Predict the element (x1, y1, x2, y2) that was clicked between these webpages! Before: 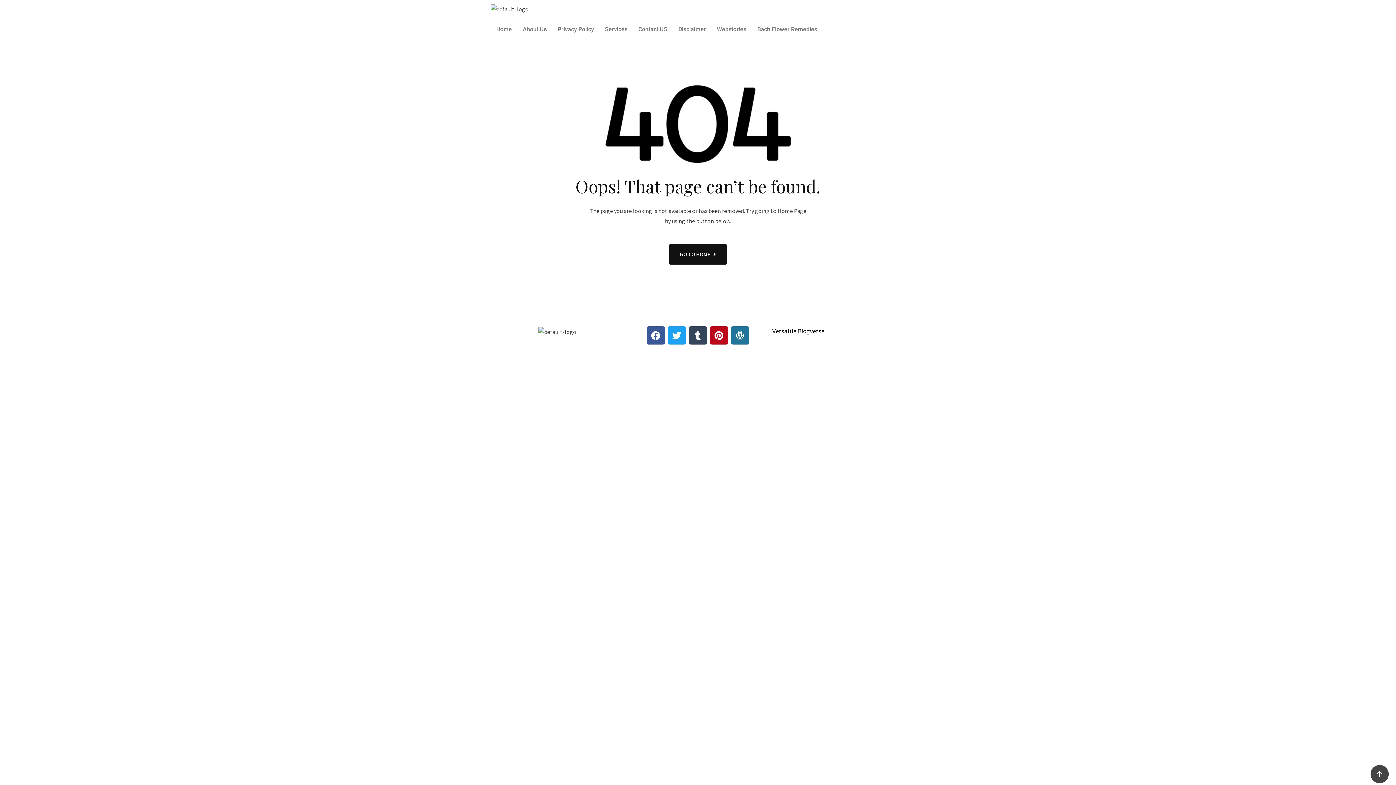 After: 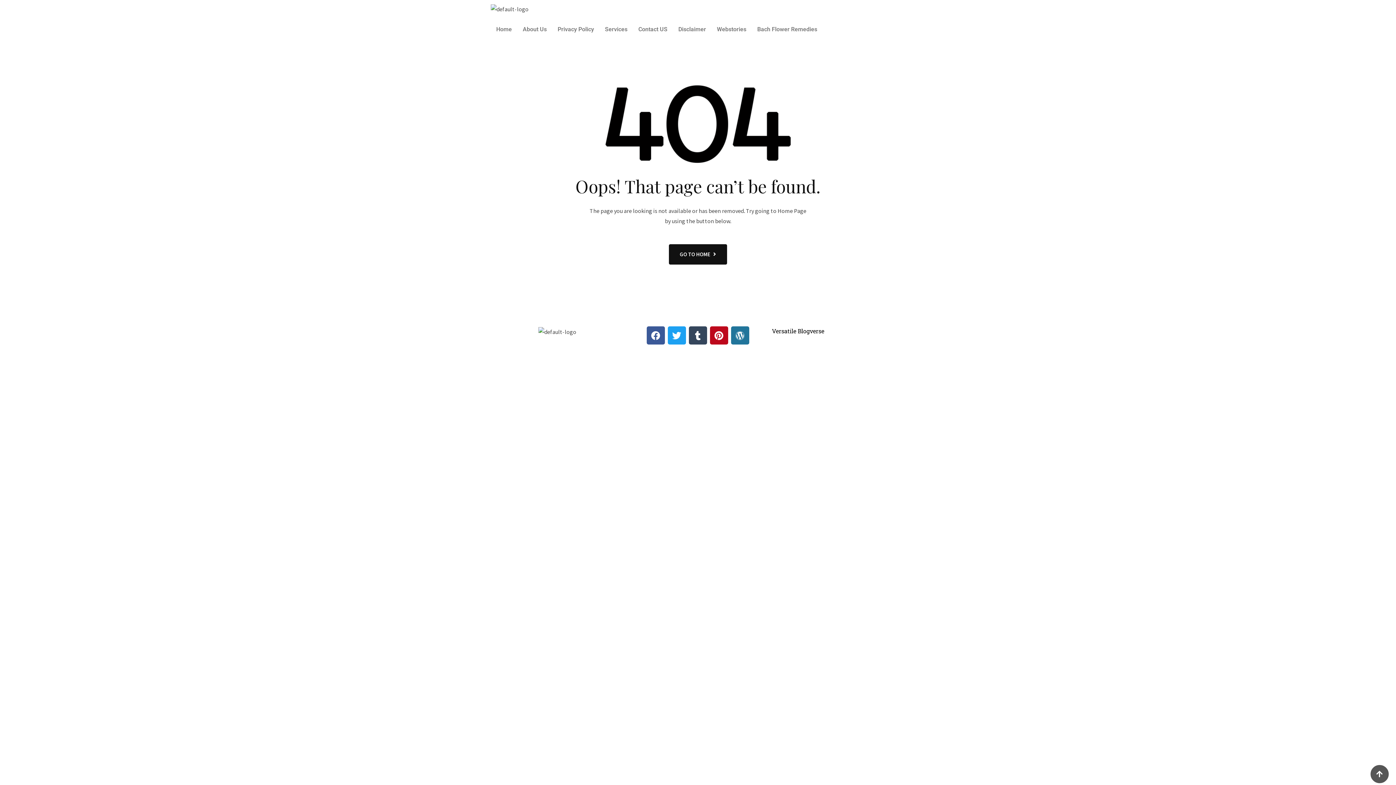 Action: bbox: (1370, 765, 1389, 783)